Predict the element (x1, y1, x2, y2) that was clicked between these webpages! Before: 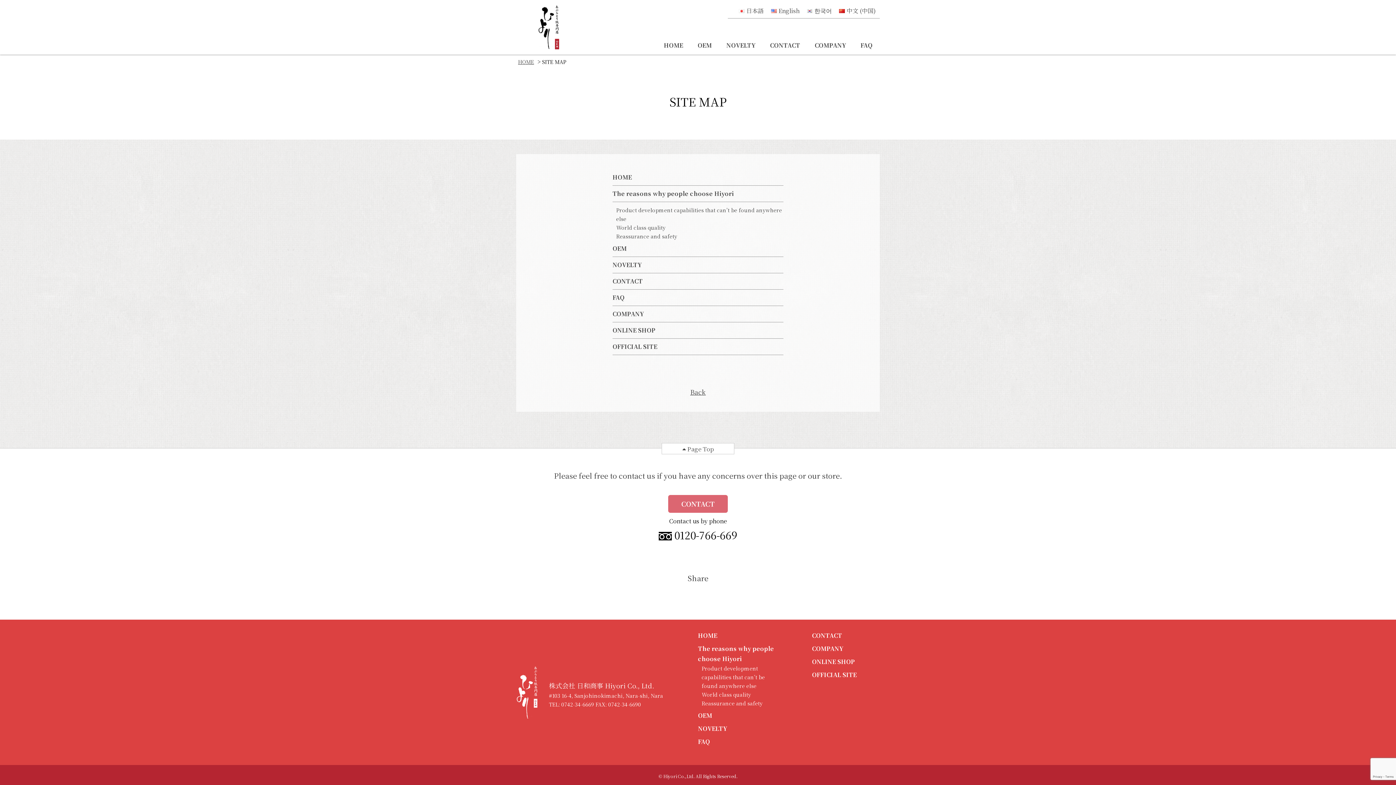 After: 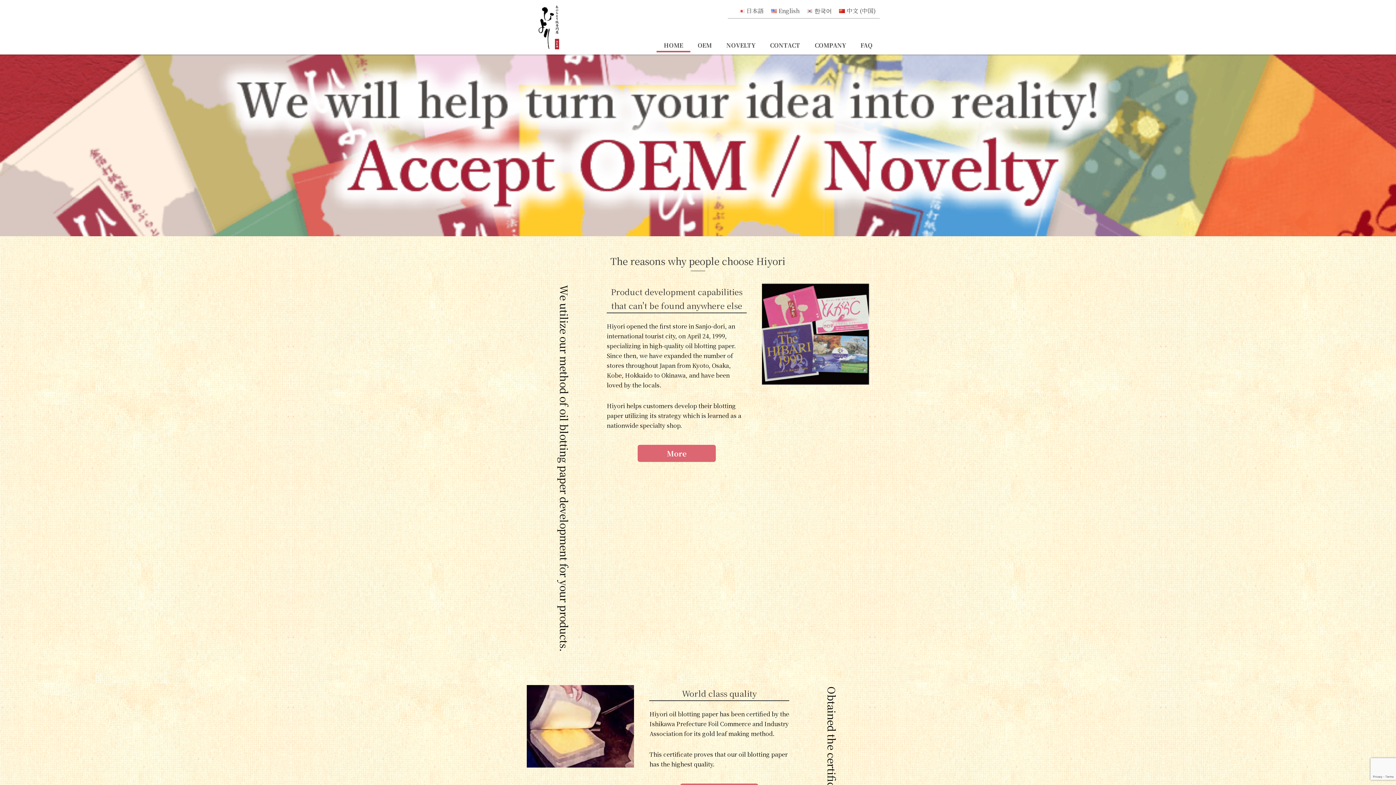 Action: label: HOME bbox: (612, 172, 783, 185)